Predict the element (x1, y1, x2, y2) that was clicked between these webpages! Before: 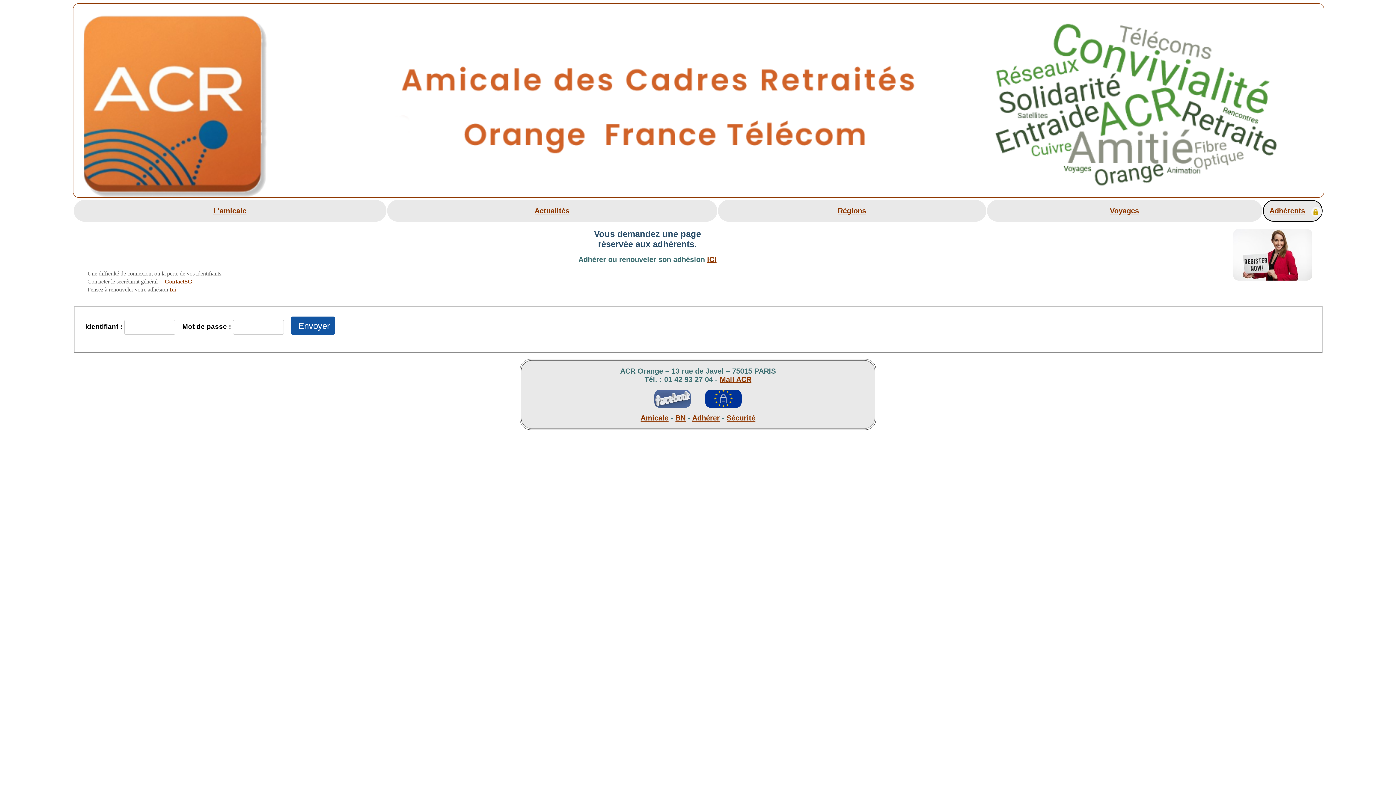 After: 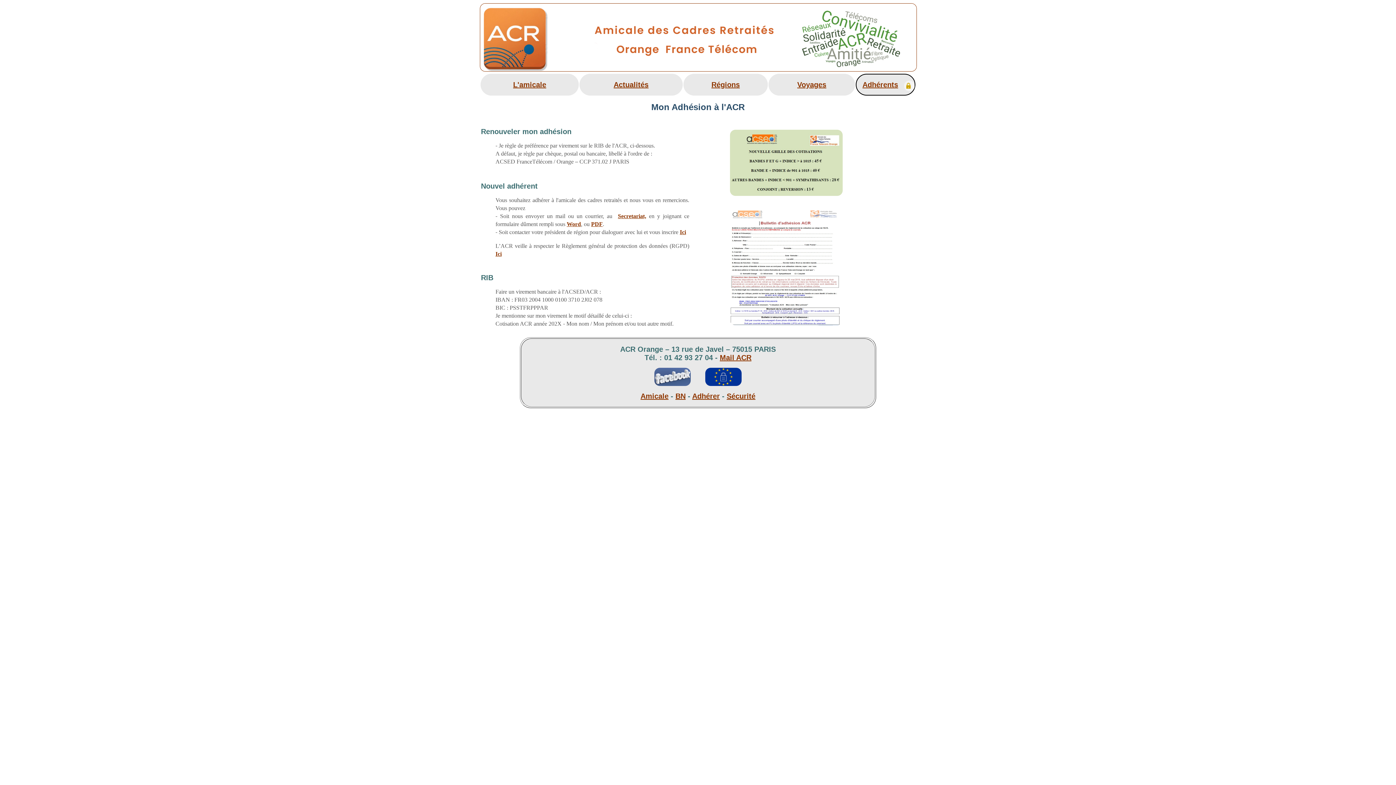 Action: bbox: (169, 286, 175, 292) label: Ici